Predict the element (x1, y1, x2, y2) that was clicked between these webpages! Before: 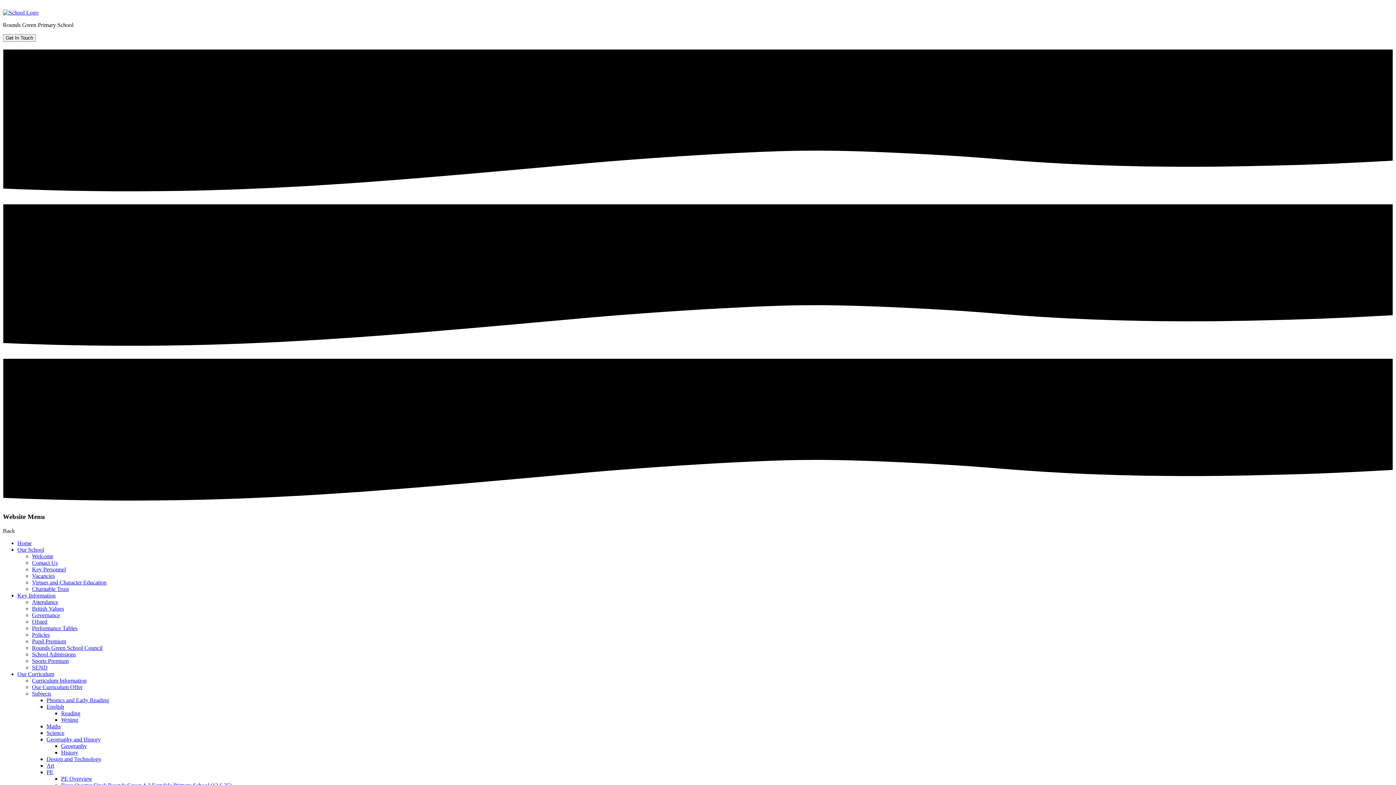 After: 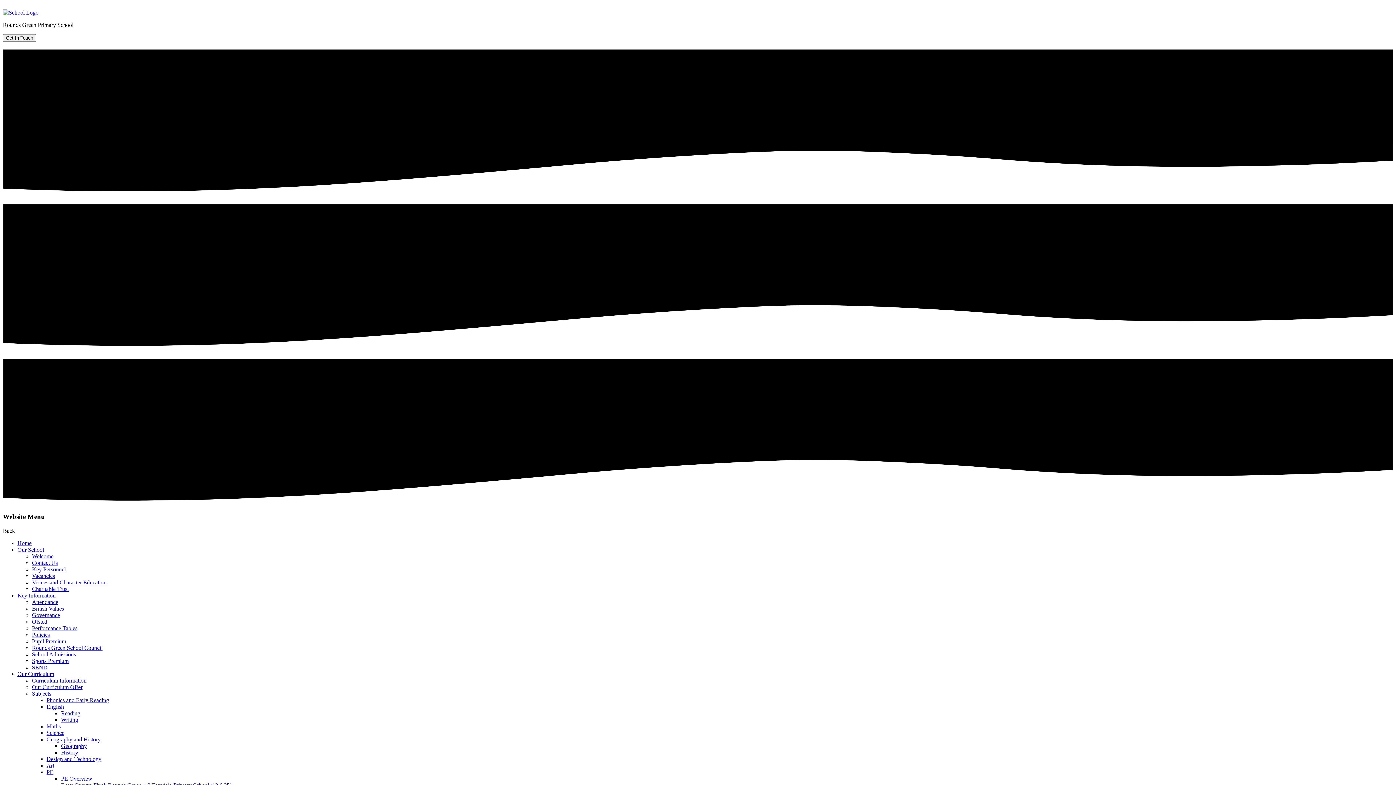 Action: bbox: (32, 612, 60, 618) label: Governance